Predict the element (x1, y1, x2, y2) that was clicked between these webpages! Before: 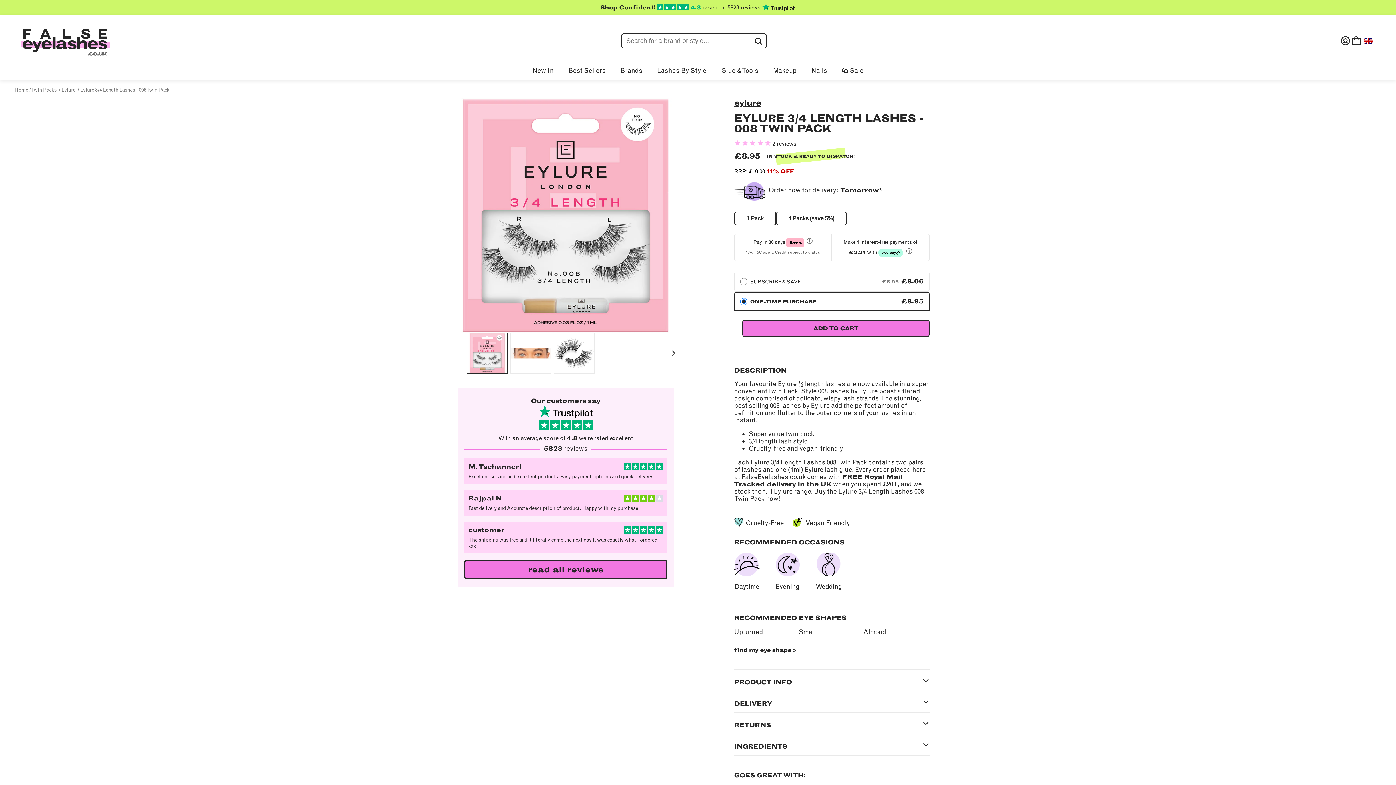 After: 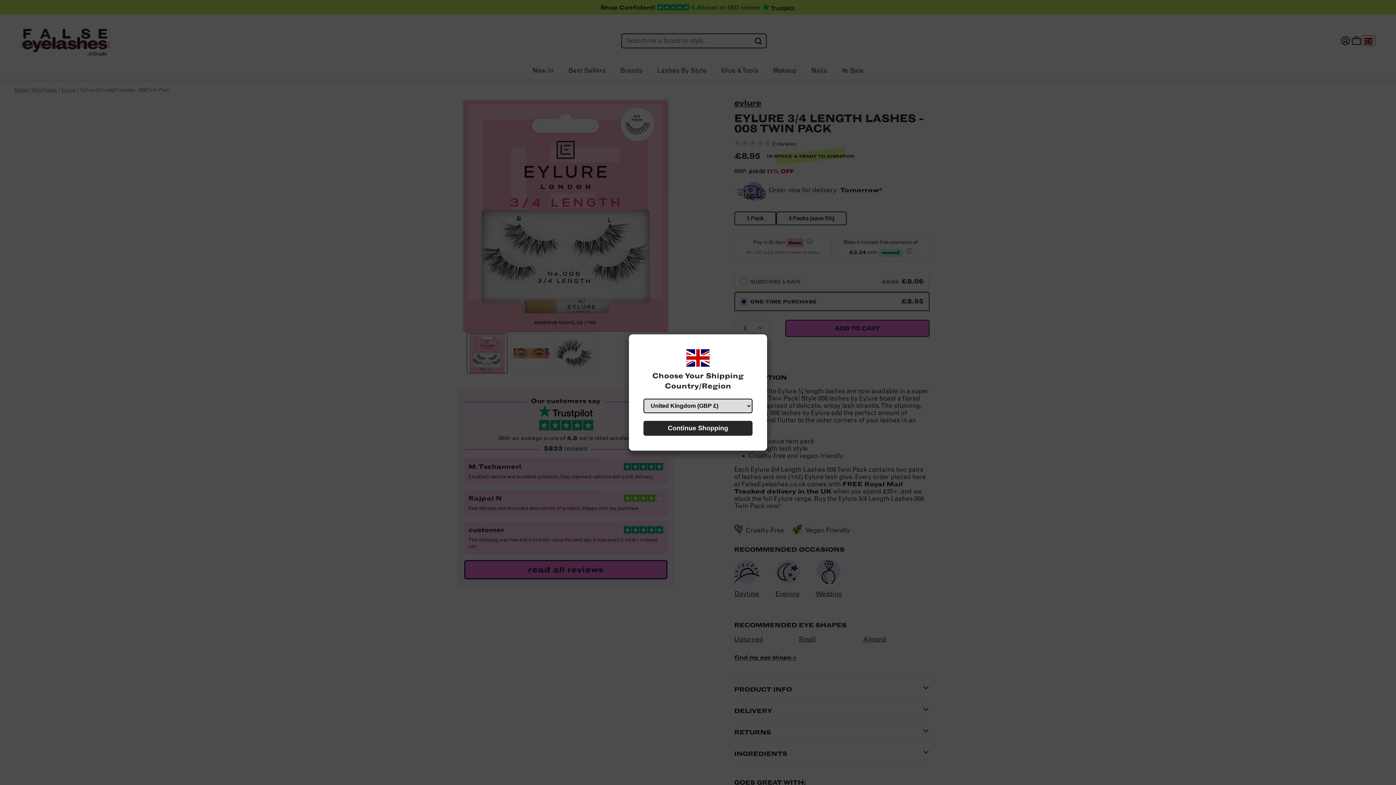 Action: bbox: (1362, 35, 1375, 45)